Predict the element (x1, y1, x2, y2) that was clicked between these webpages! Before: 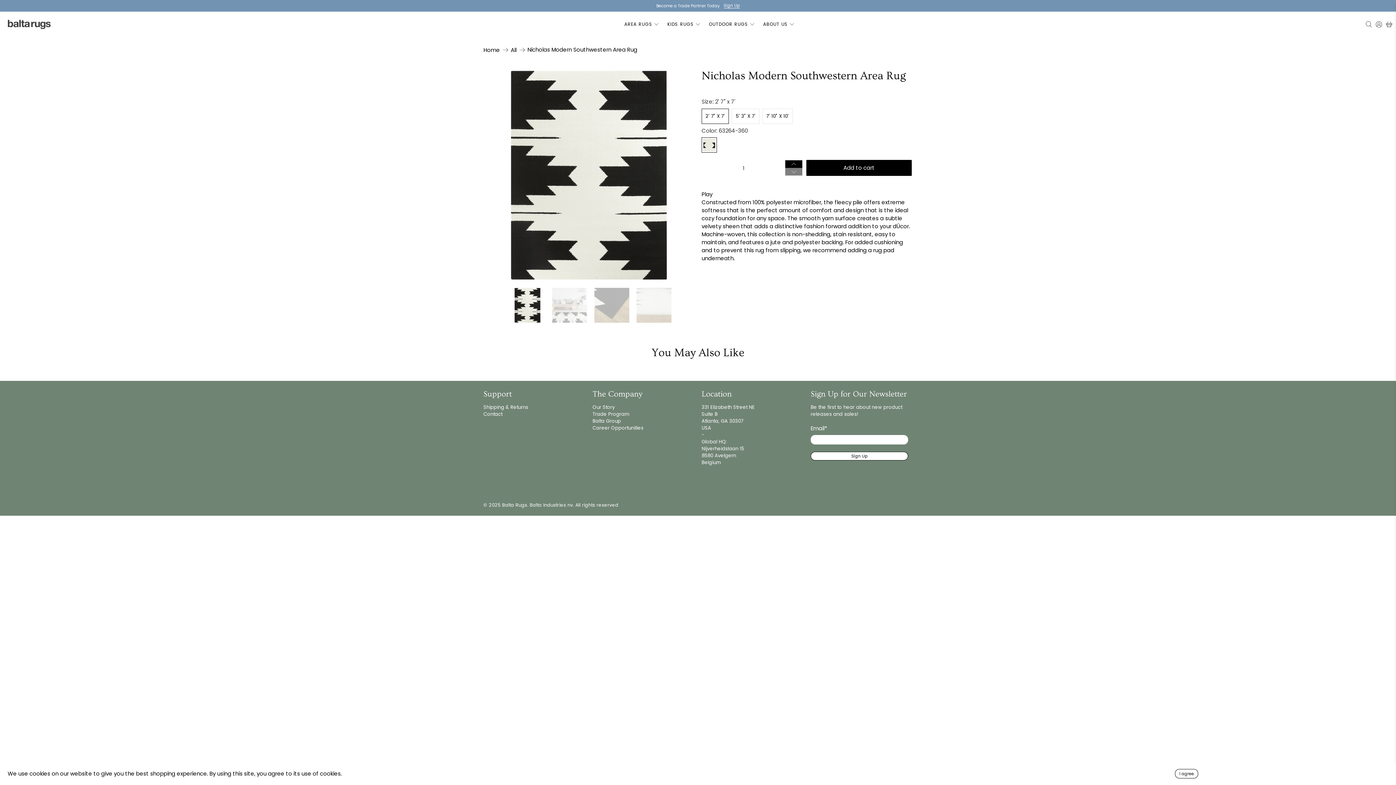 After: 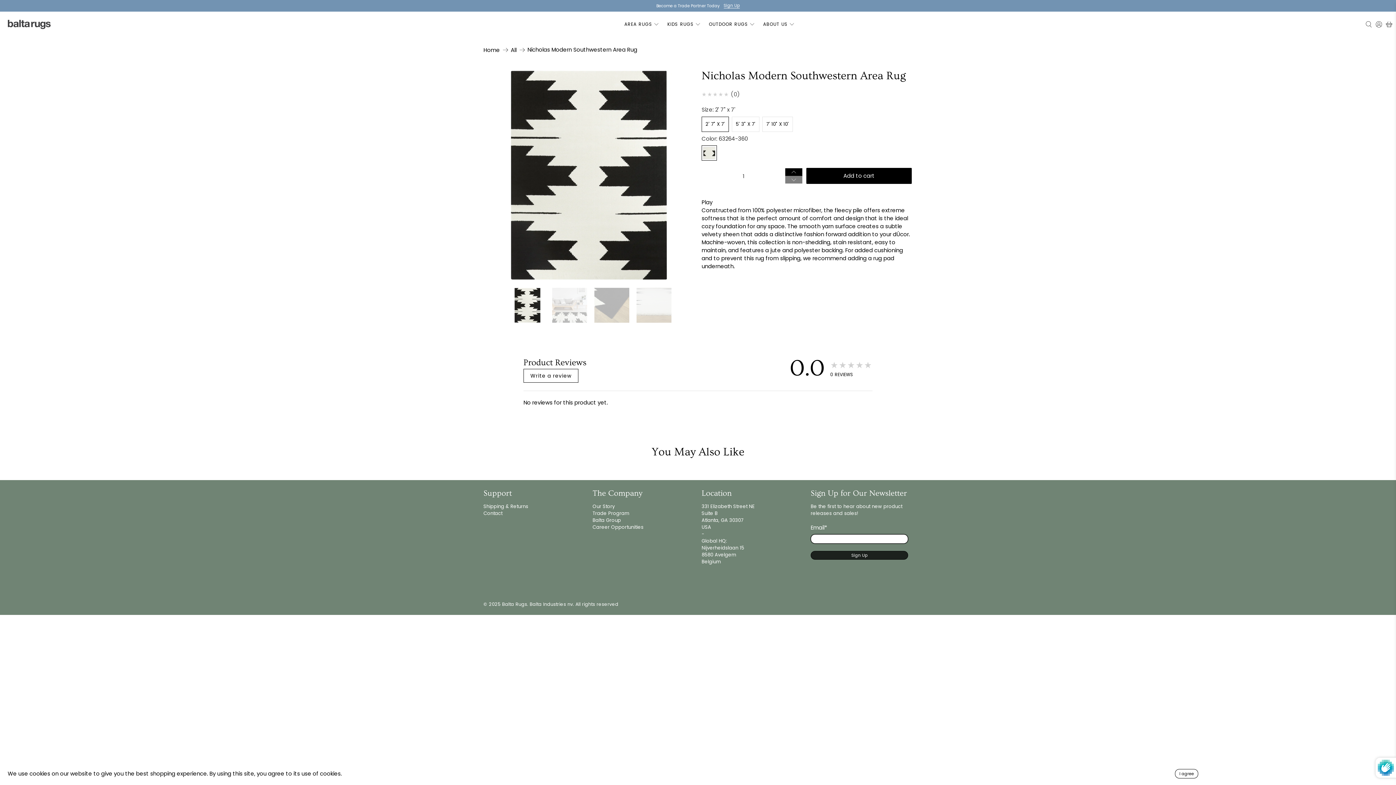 Action: bbox: (810, 451, 908, 460) label: Sign Up